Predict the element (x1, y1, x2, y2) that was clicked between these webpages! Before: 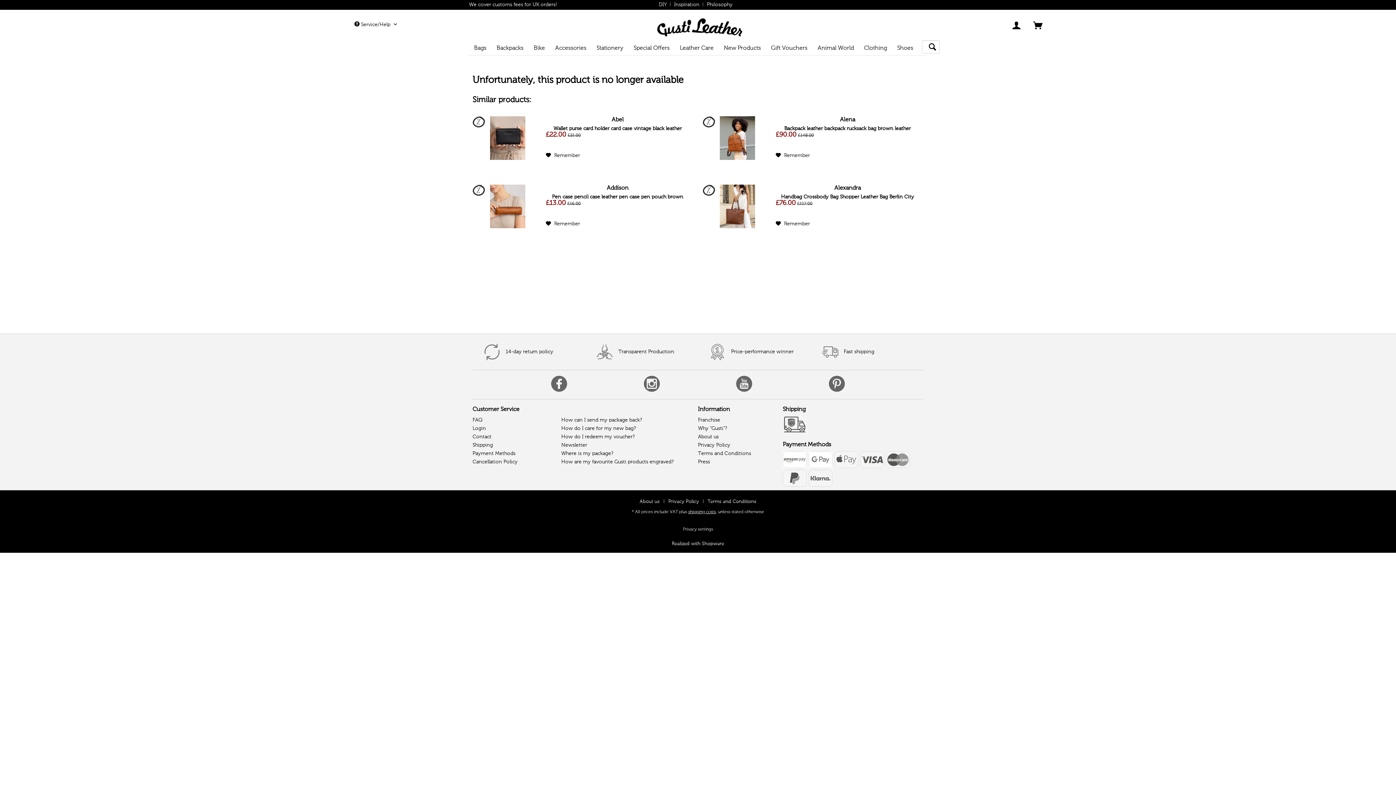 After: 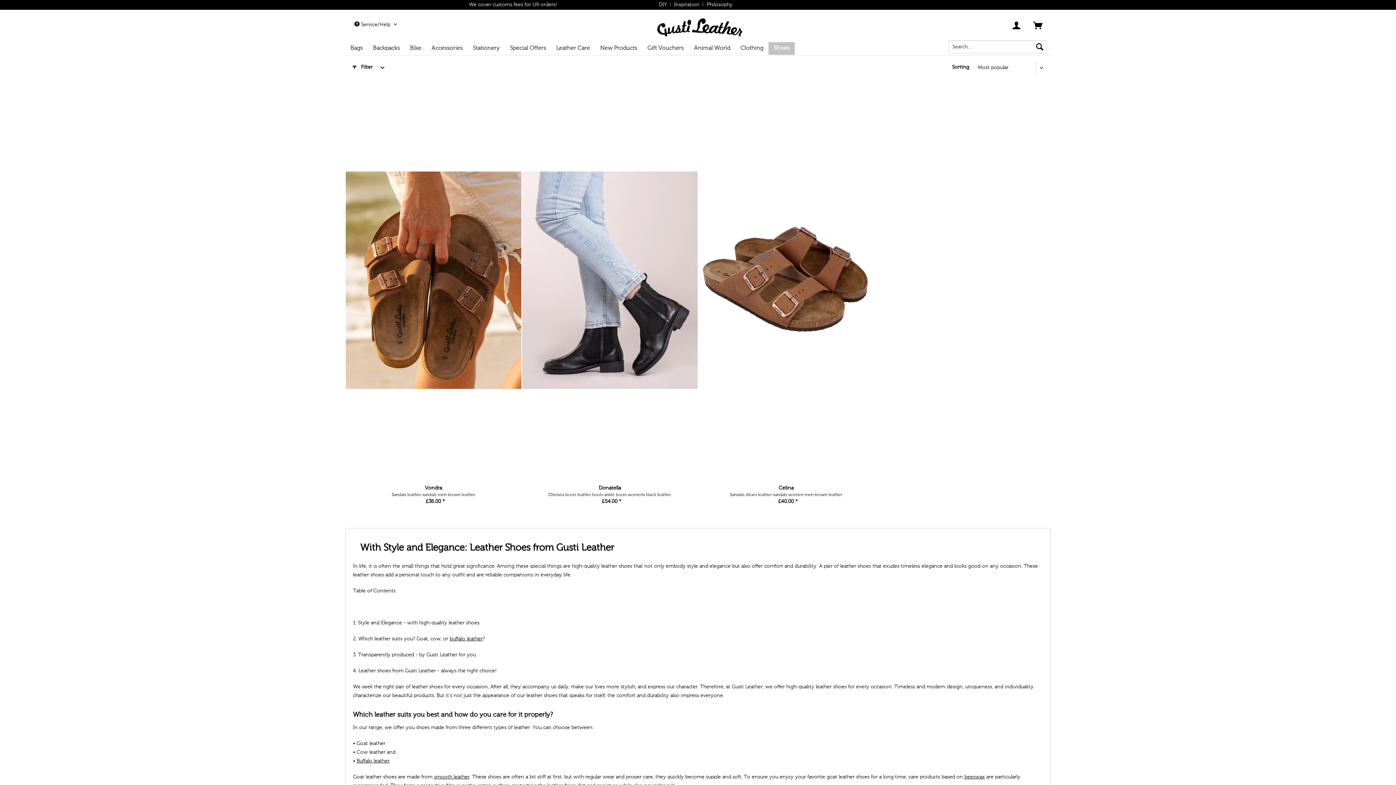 Action: label: Shoes  bbox: (892, 42, 918, 54)